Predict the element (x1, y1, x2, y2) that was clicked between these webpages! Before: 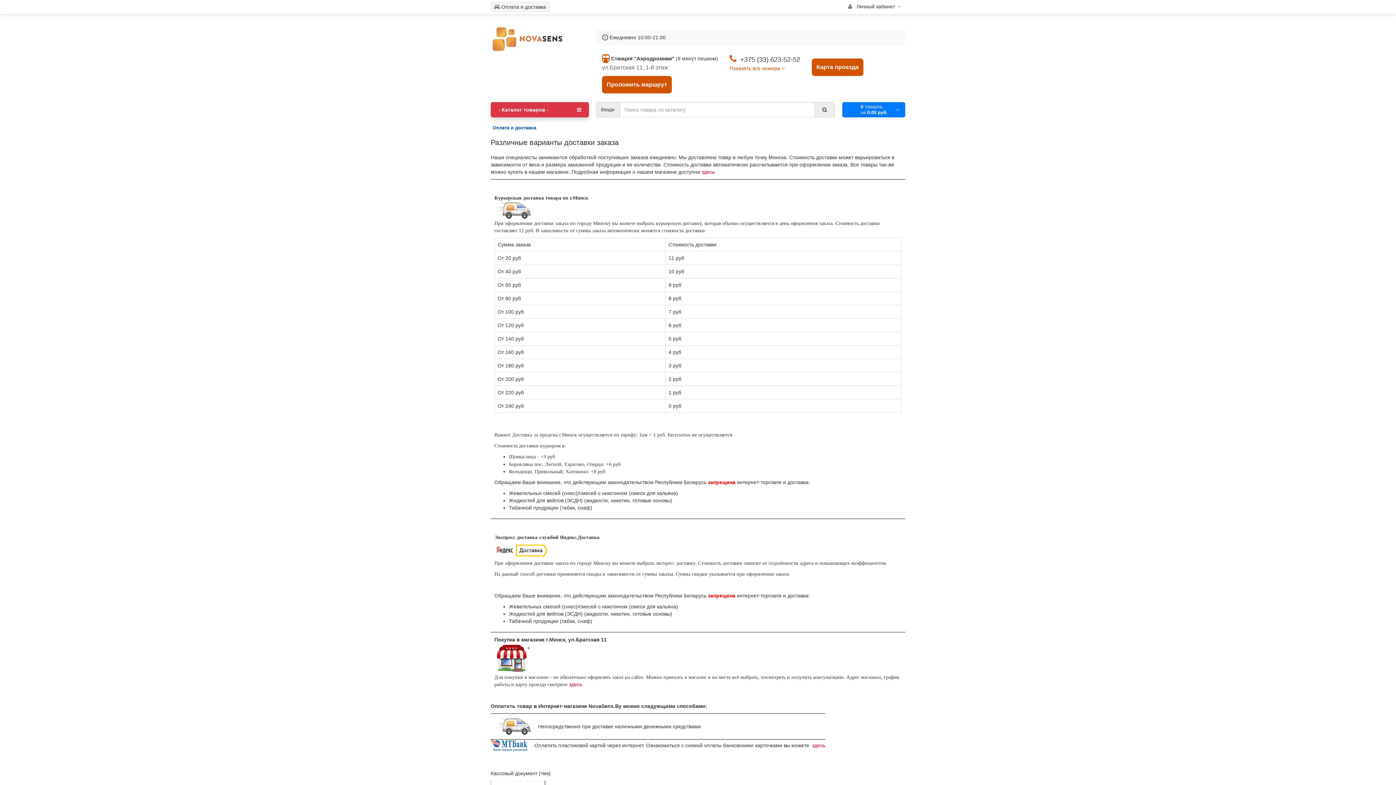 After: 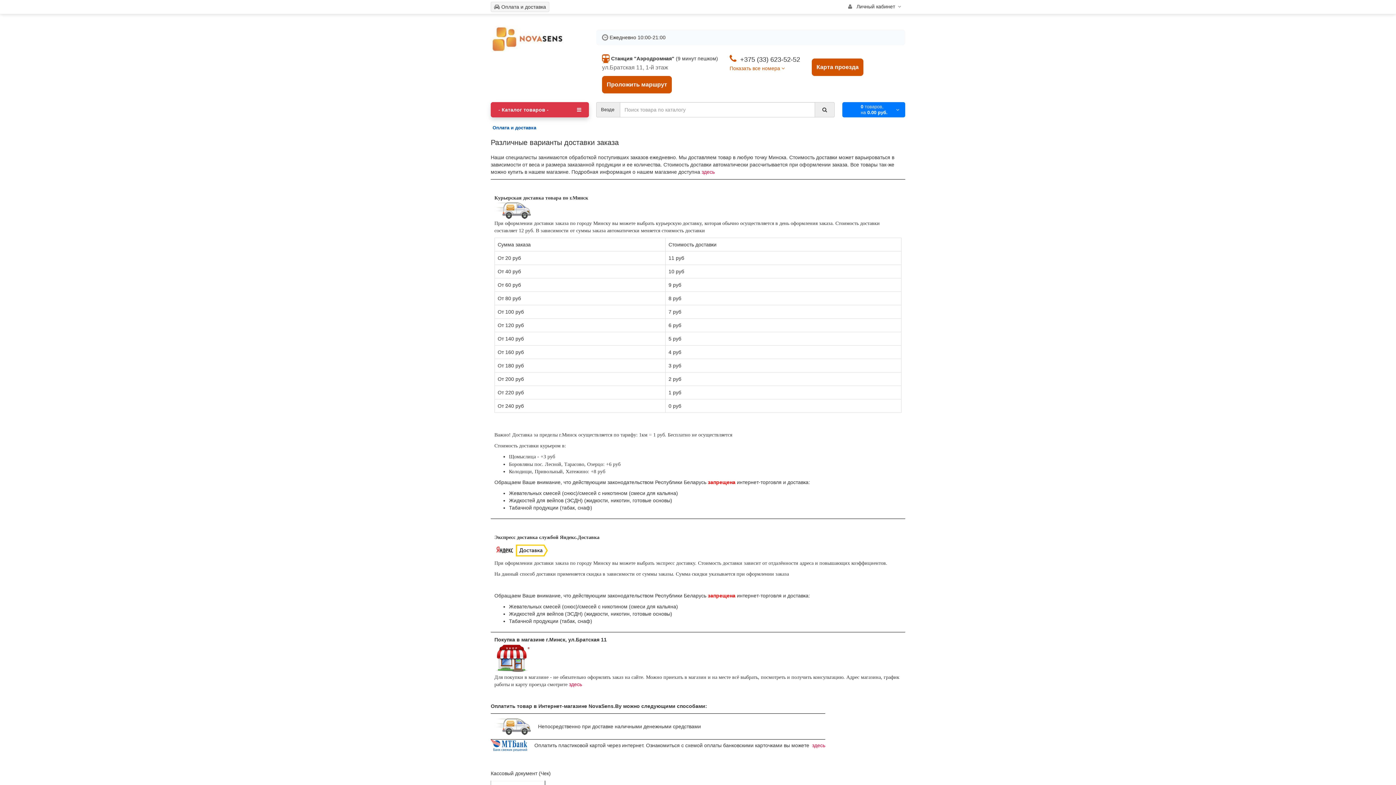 Action: label:  Оплата и доставка bbox: (490, 1, 549, 12)